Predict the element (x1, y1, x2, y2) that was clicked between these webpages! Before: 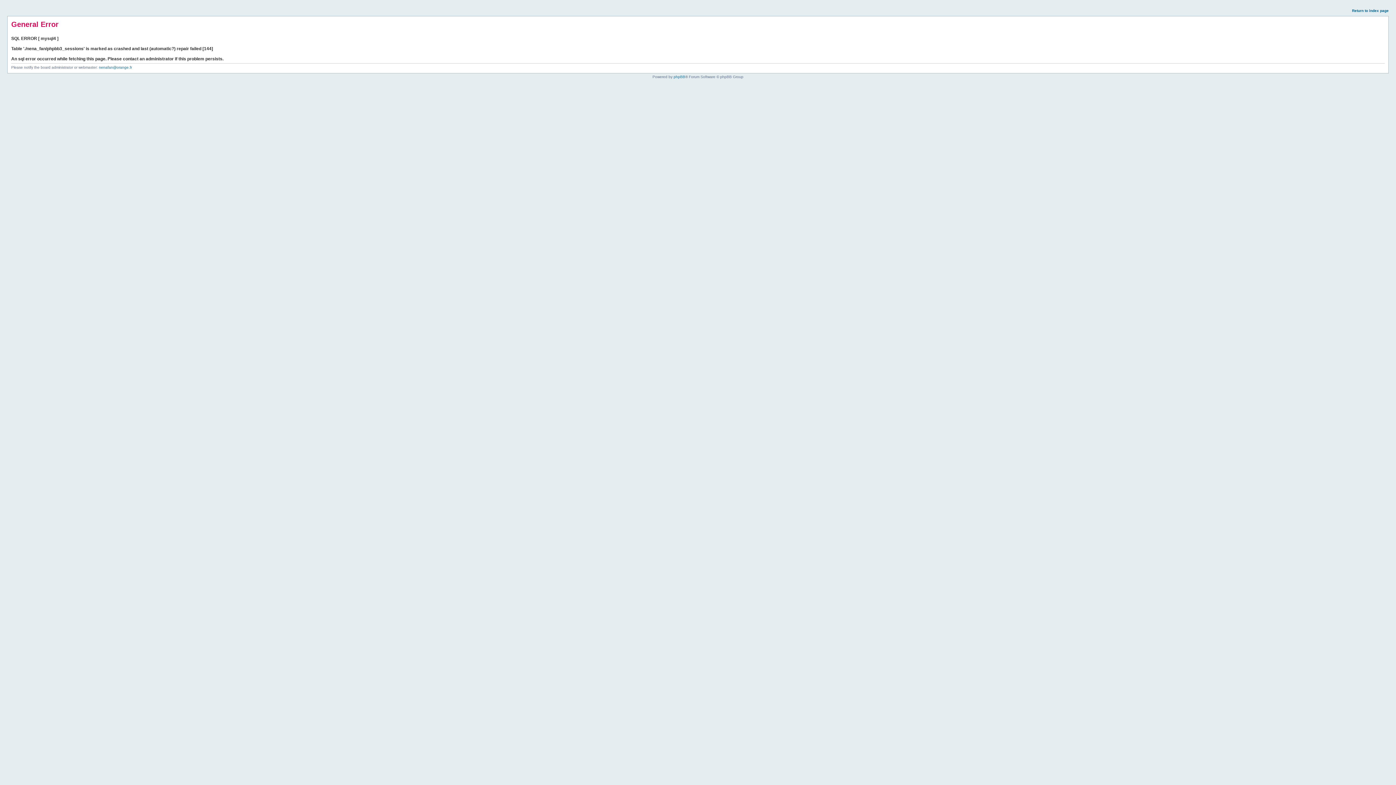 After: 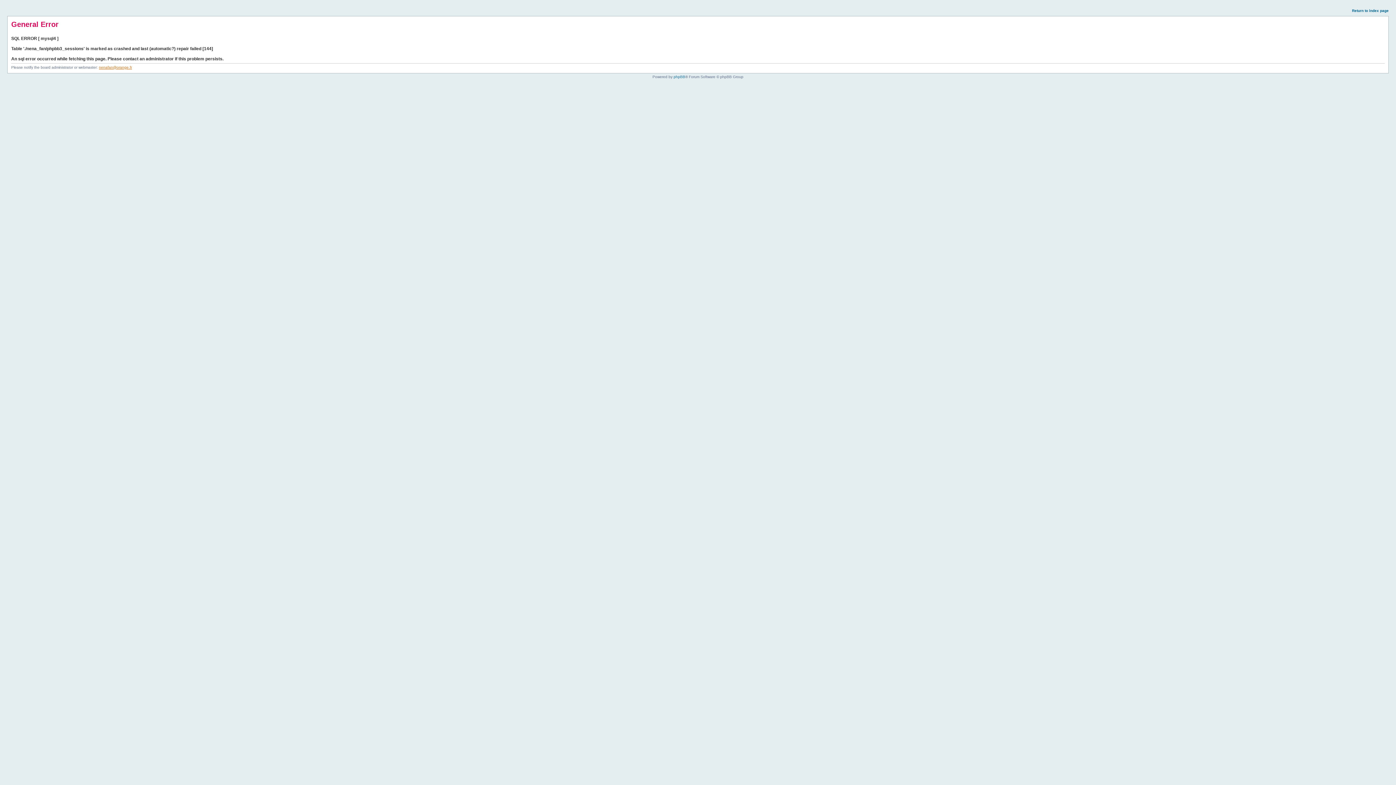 Action: bbox: (98, 65, 132, 69) label: nenafan@orange.fr